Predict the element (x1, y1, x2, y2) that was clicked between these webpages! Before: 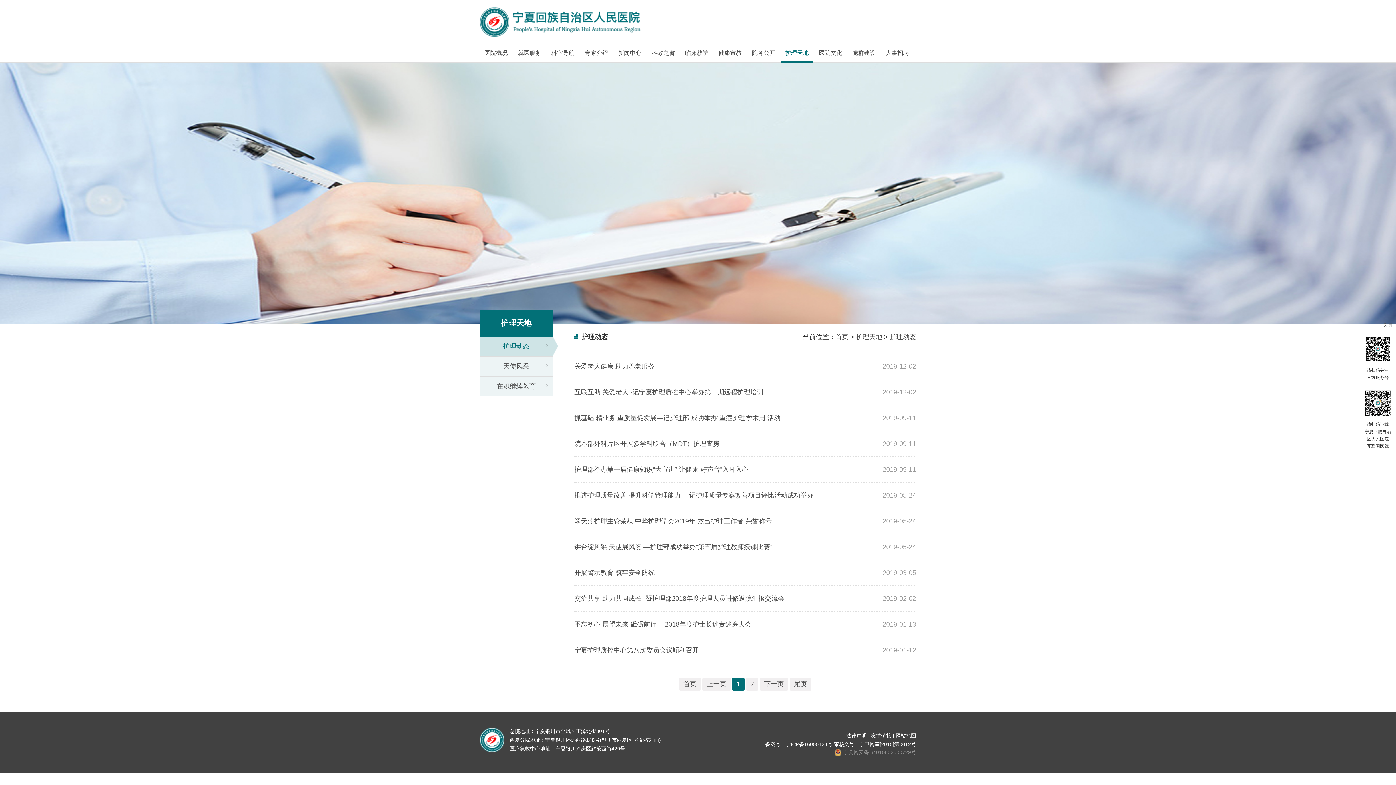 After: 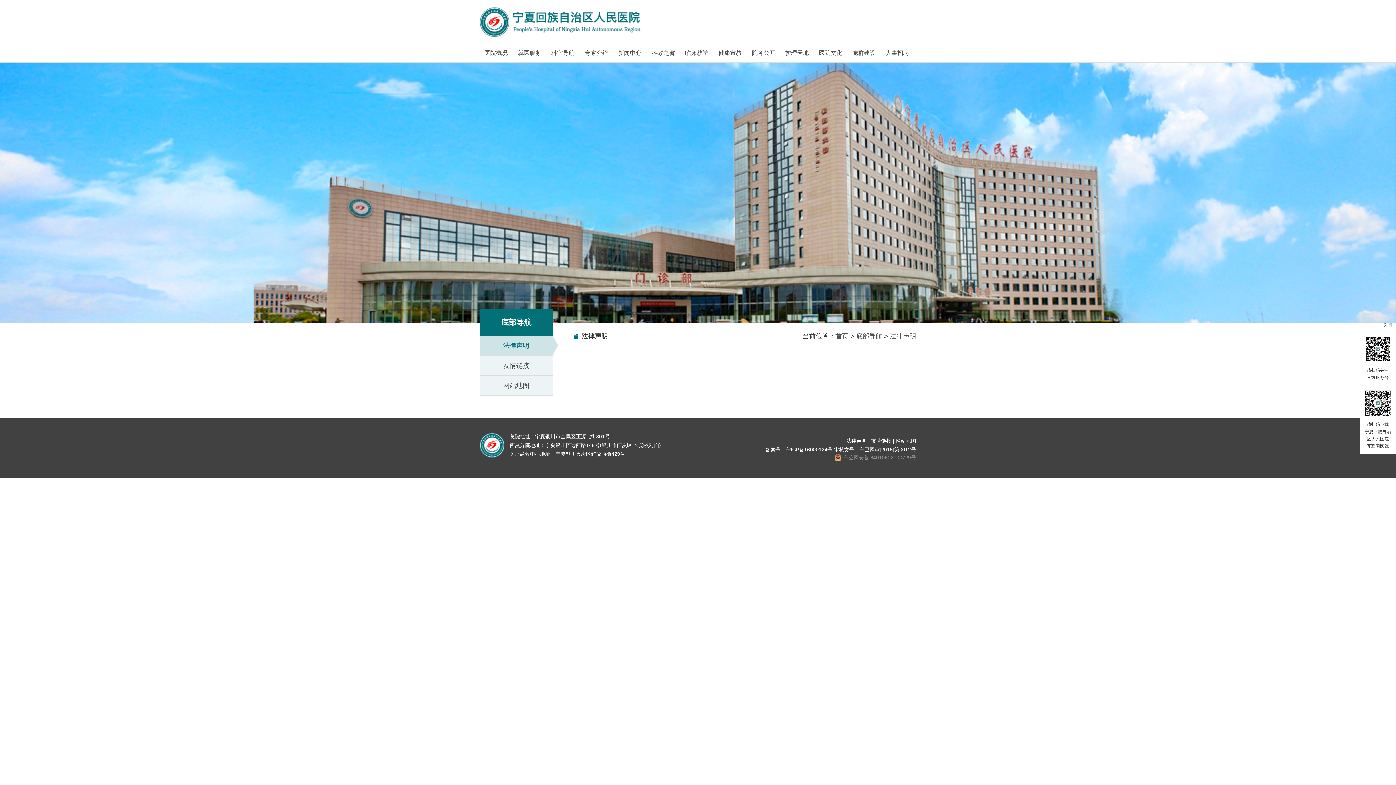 Action: label: 法律声明 bbox: (846, 733, 866, 738)